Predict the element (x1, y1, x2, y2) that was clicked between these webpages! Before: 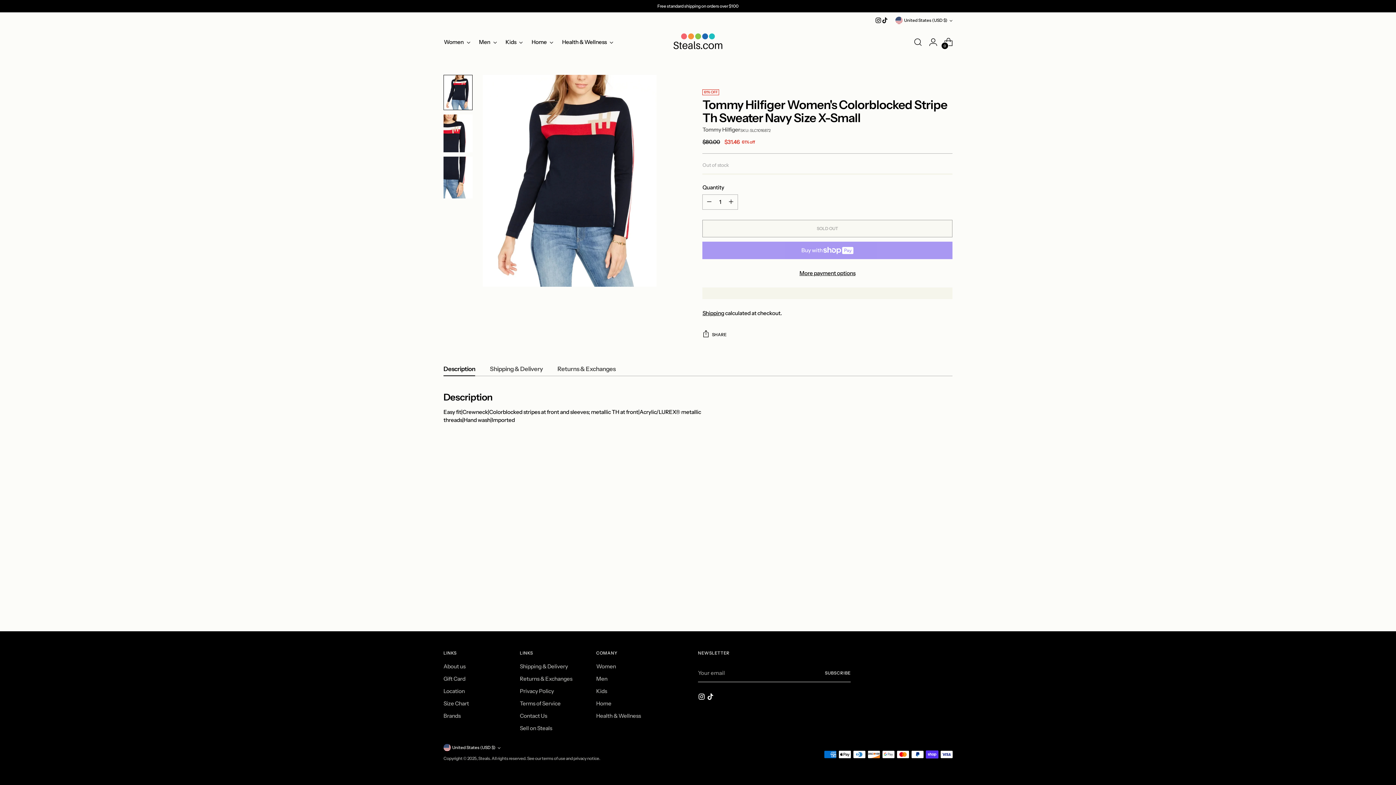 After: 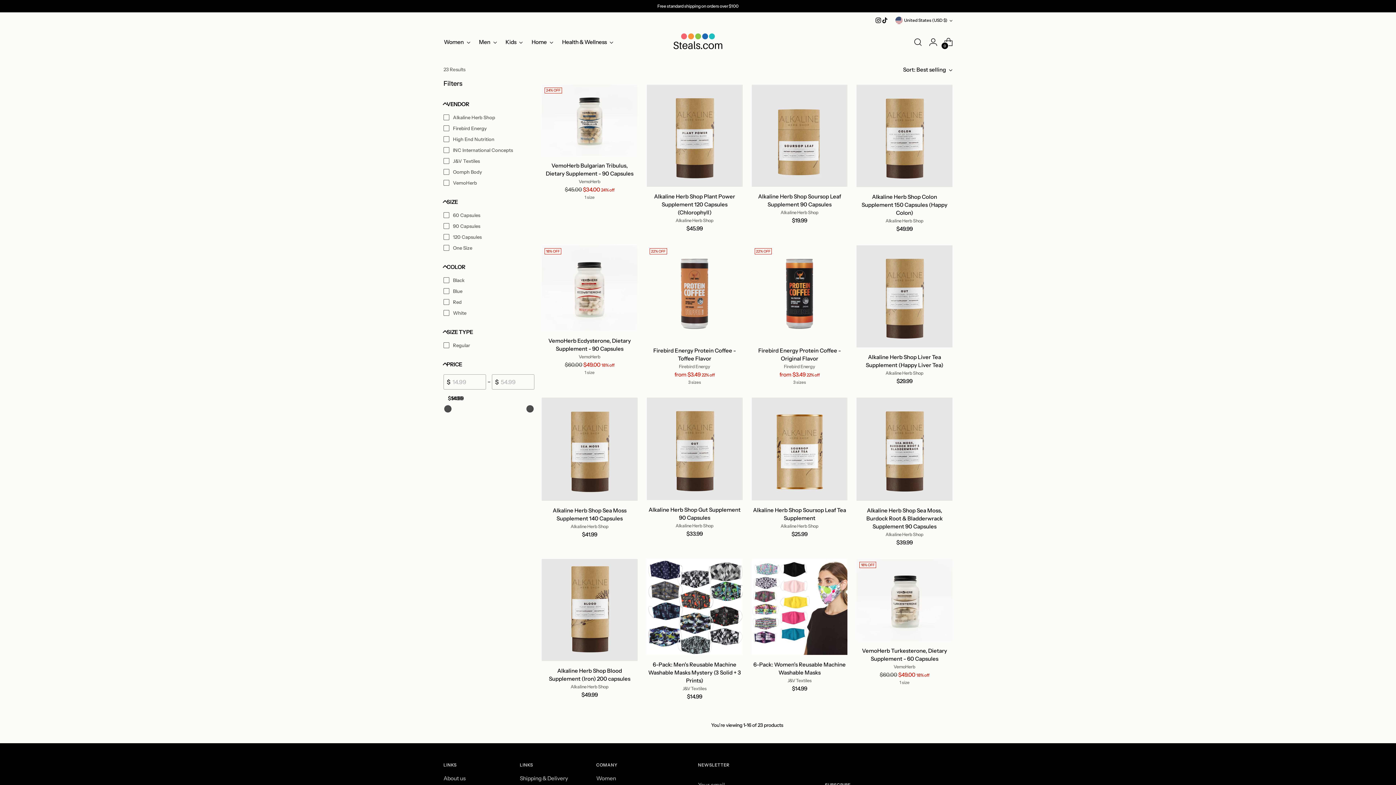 Action: bbox: (562, 34, 613, 50) label: Health & Wellness